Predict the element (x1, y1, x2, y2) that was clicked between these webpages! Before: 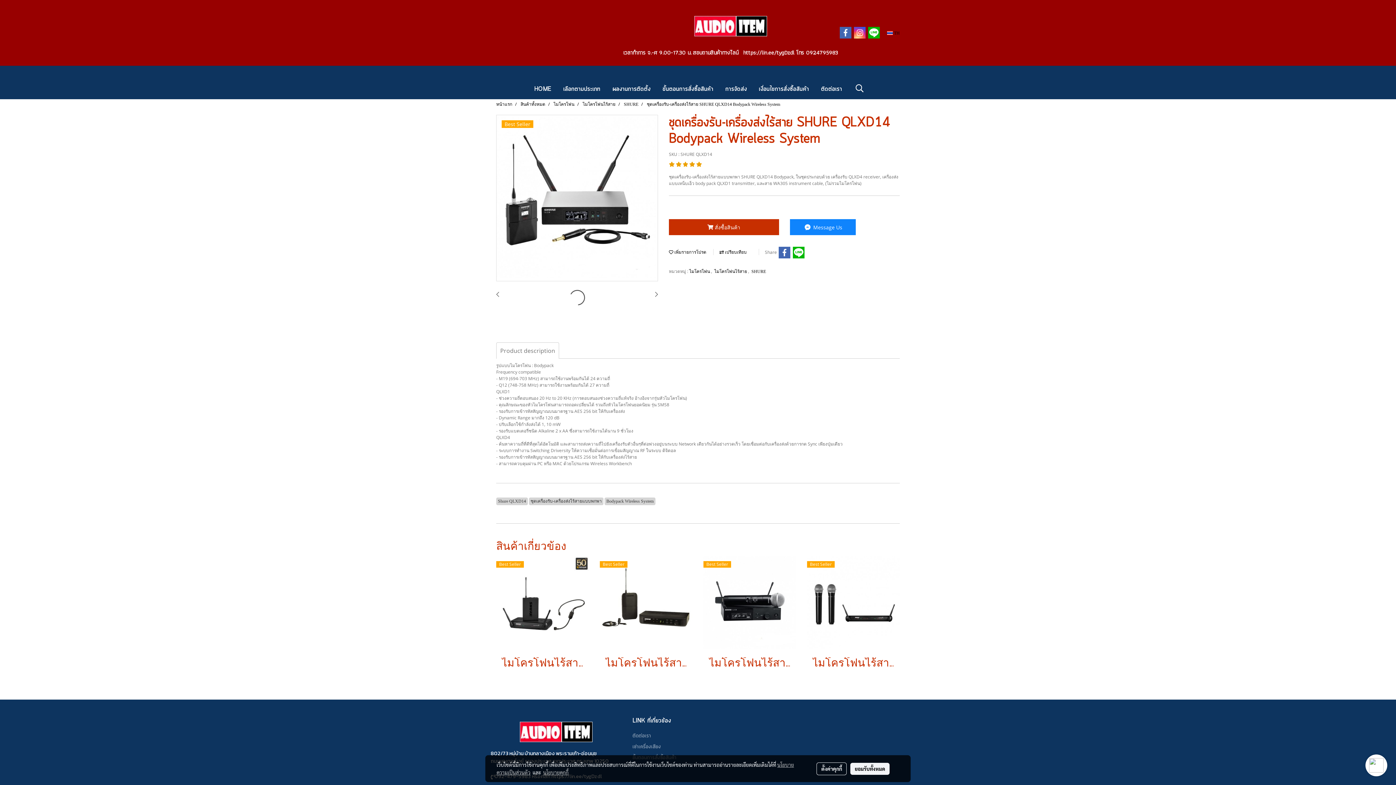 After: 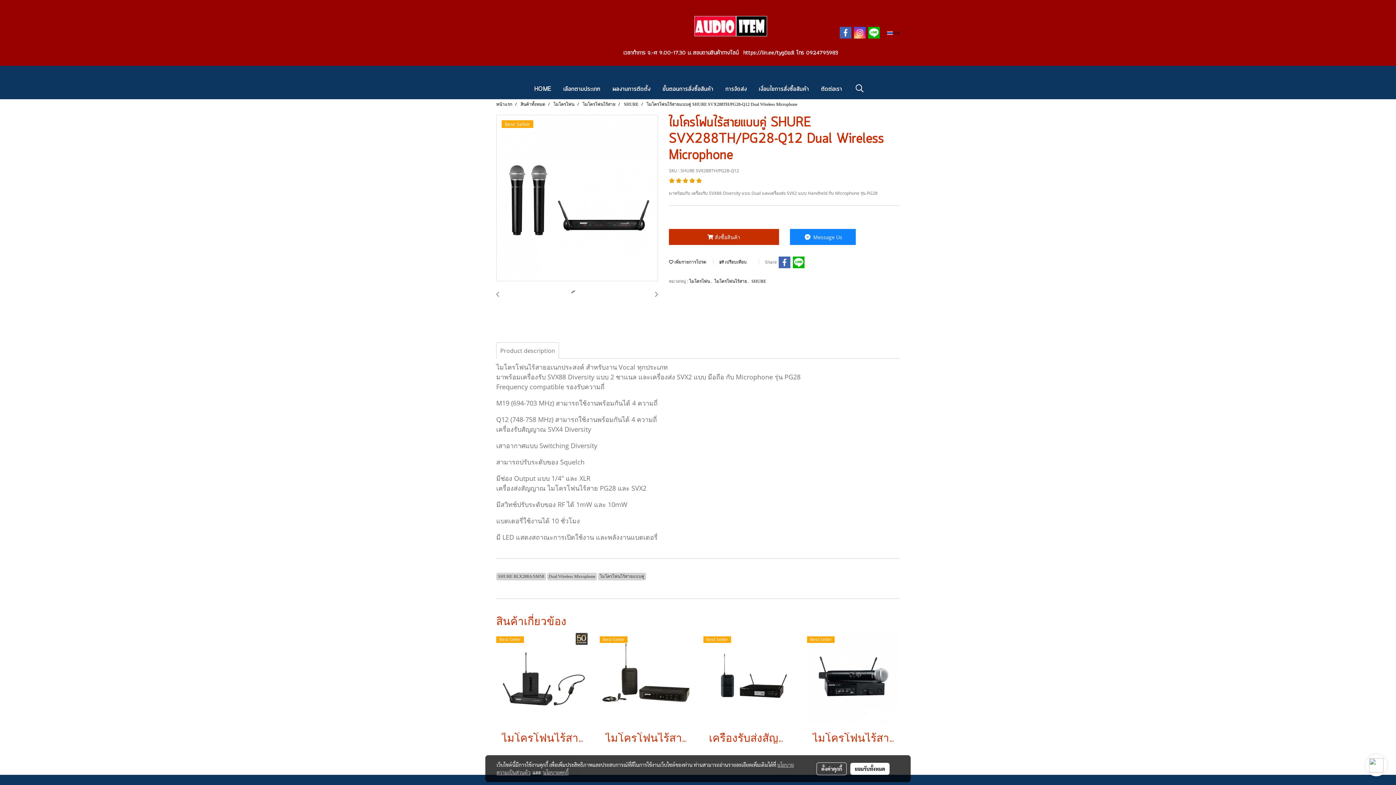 Action: bbox: (812, 657, 894, 668) label: ไมโครโฟนไร้สายแบบคู่ SHURE SVX288TH/PG28-Q12 Dual Wireless Microphone